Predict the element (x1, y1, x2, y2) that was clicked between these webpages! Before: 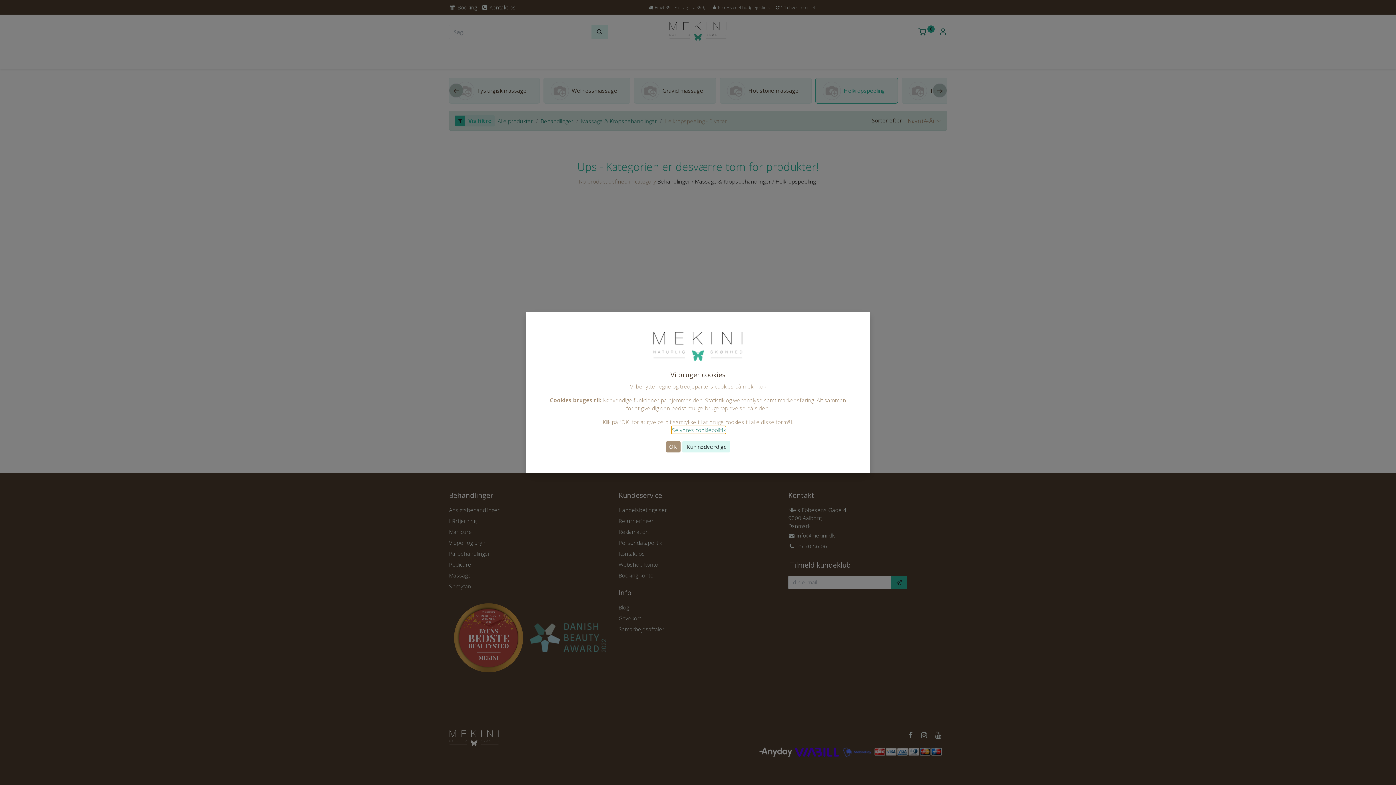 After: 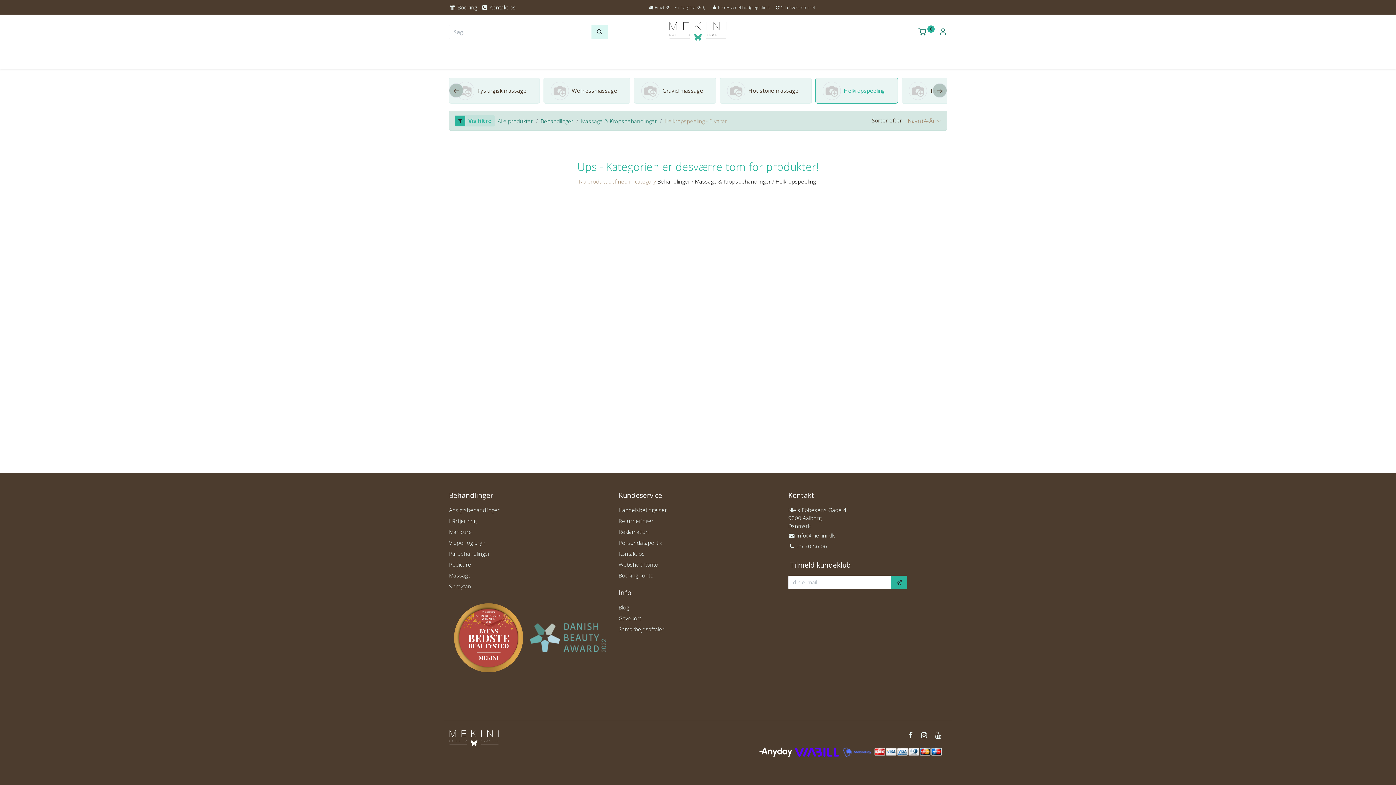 Action: label:  Kun nødvendige bbox: (682, 425, 730, 436)